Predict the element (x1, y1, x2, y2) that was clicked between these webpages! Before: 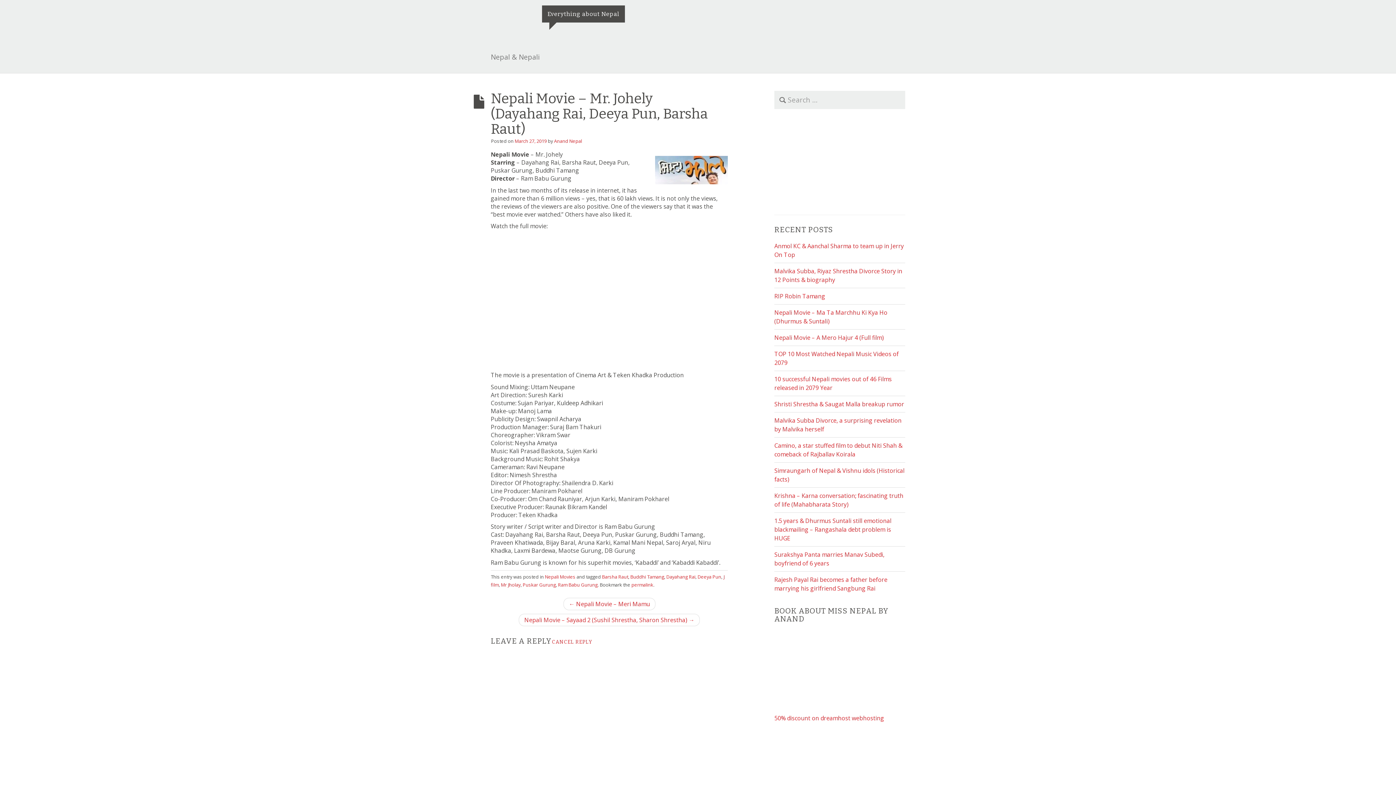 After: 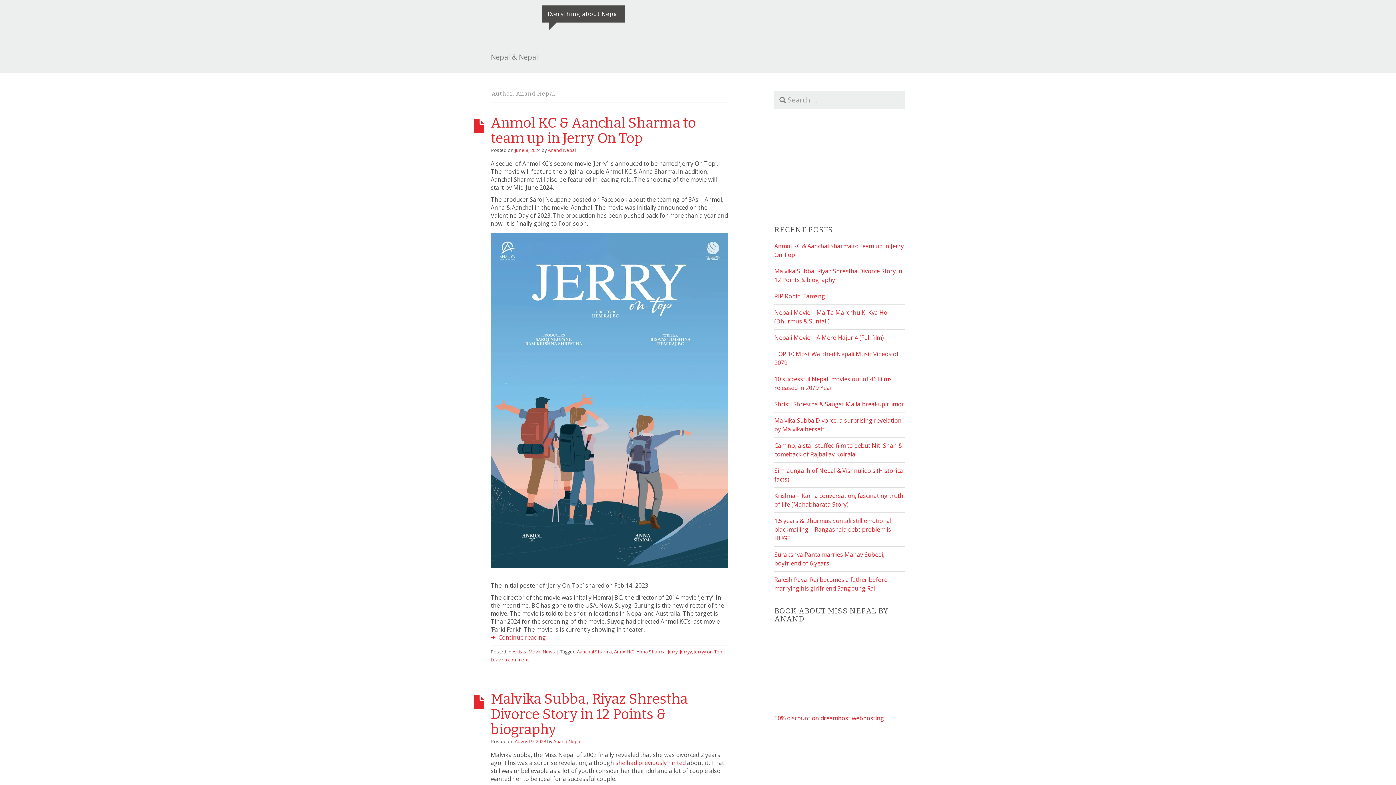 Action: label: Anand Nepal bbox: (554, 137, 582, 144)